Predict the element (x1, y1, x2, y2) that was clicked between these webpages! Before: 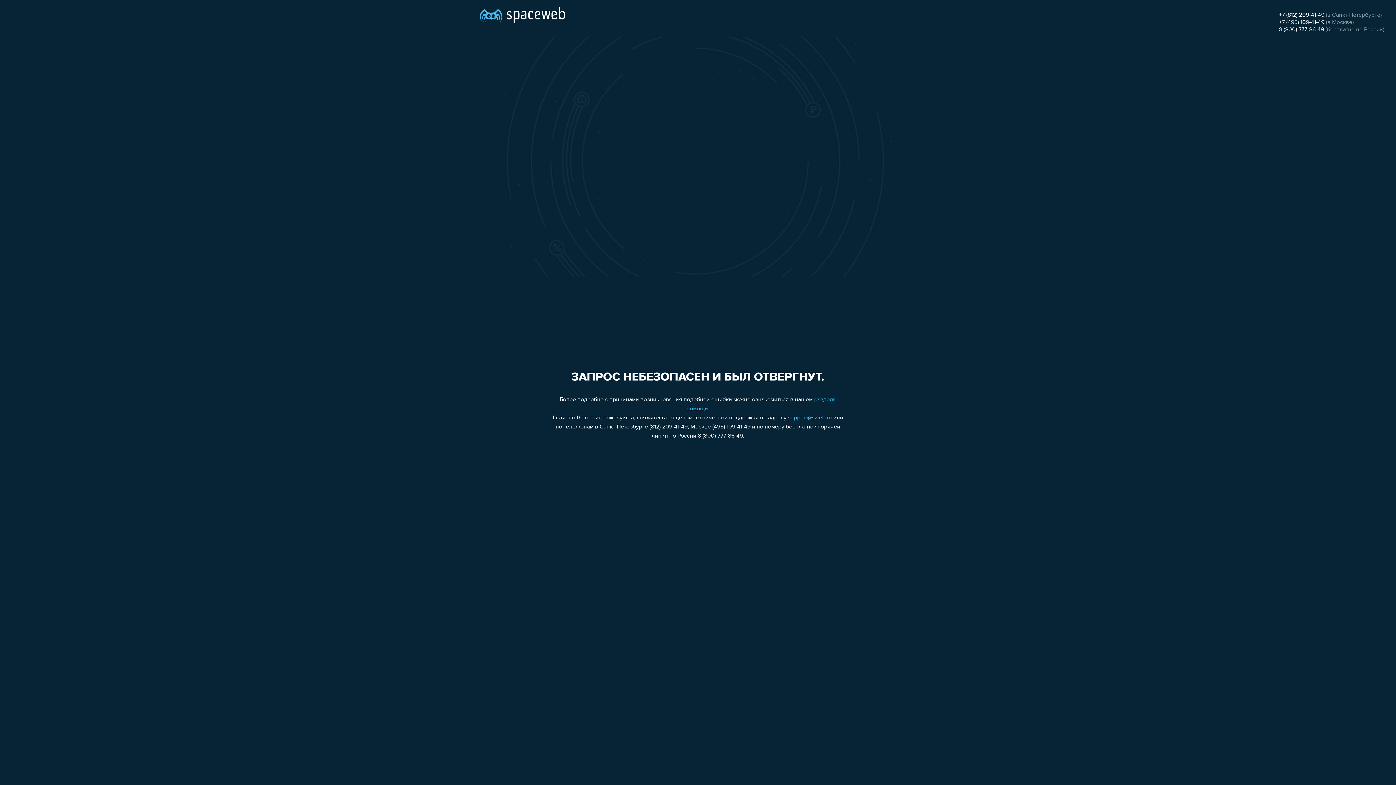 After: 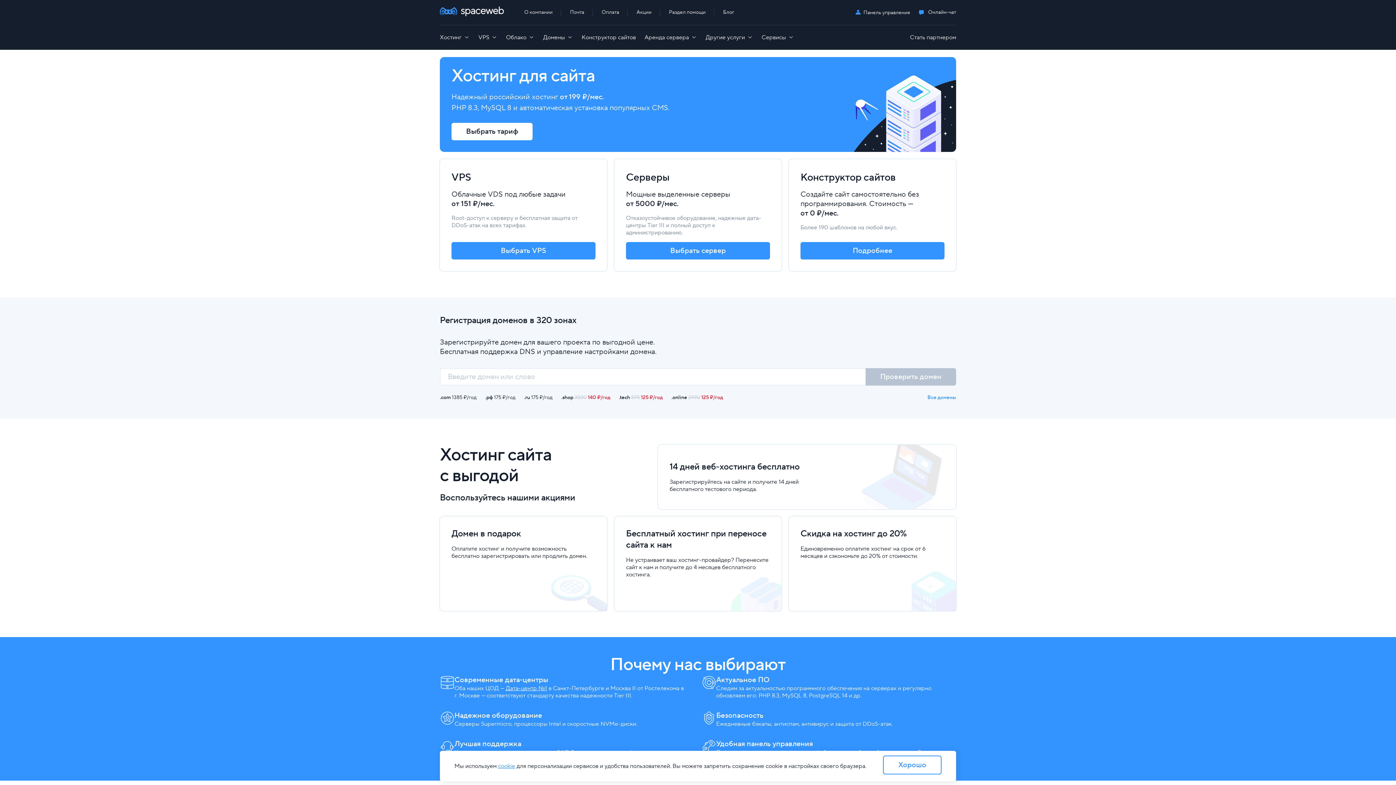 Action: bbox: (480, 0, 565, 25)